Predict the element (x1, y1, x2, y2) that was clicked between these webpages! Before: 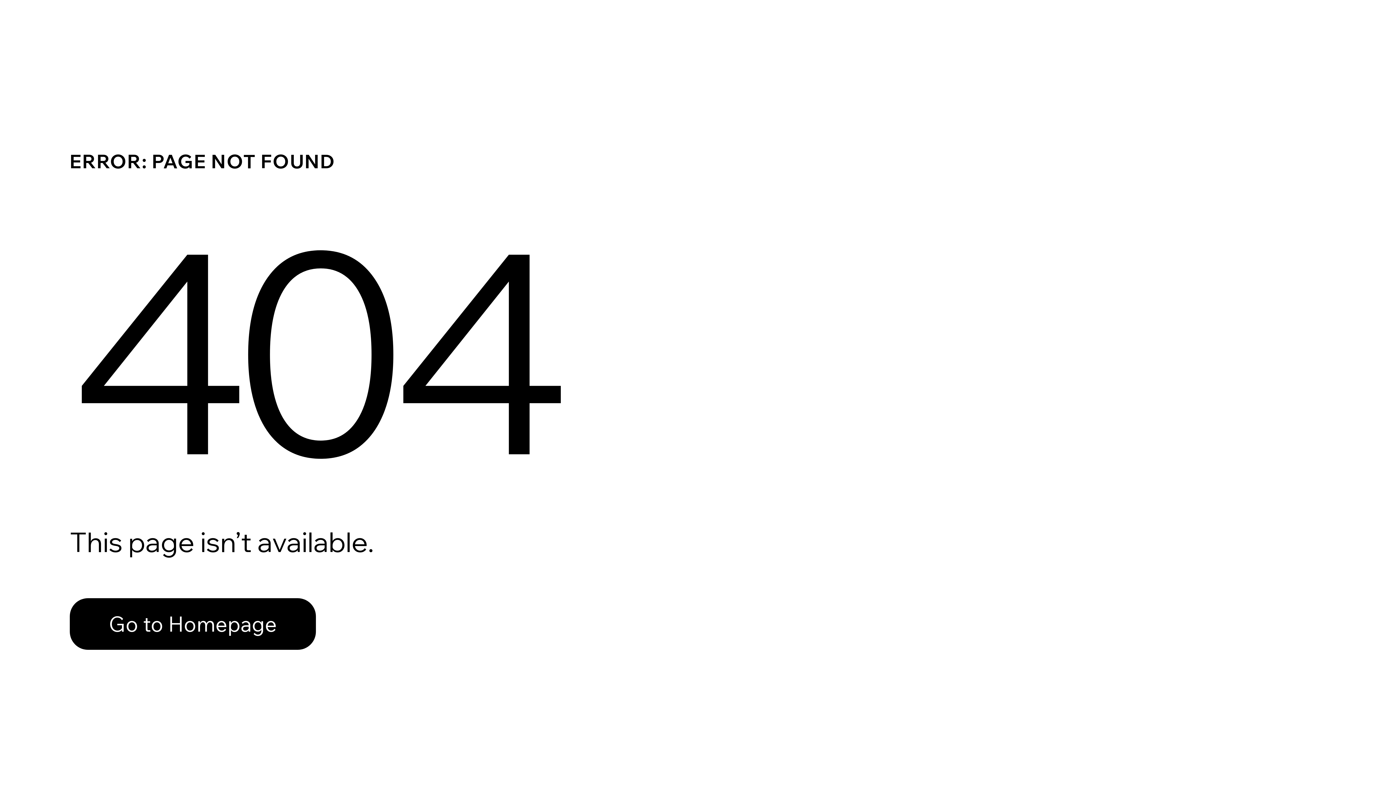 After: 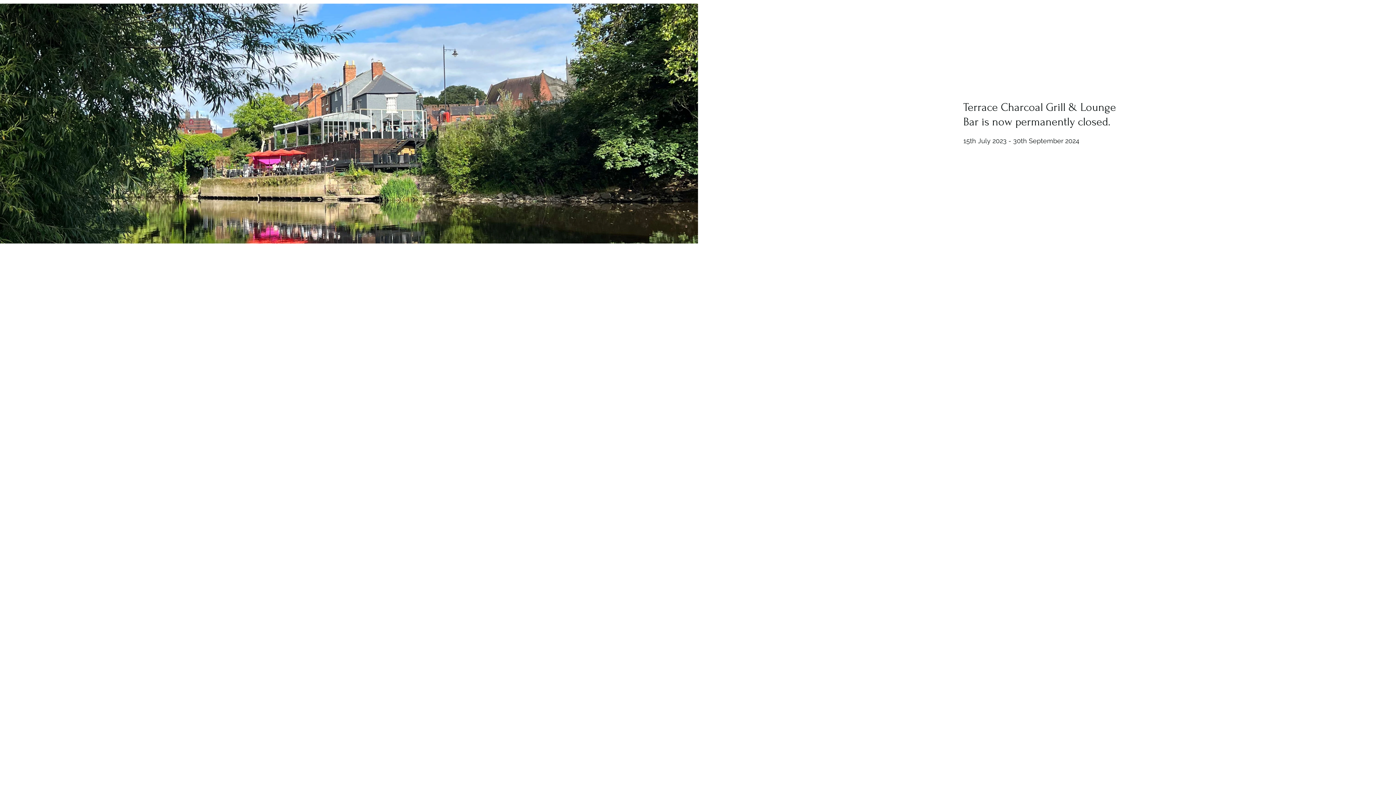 Action: bbox: (69, 598, 316, 650) label: Go to Homepage